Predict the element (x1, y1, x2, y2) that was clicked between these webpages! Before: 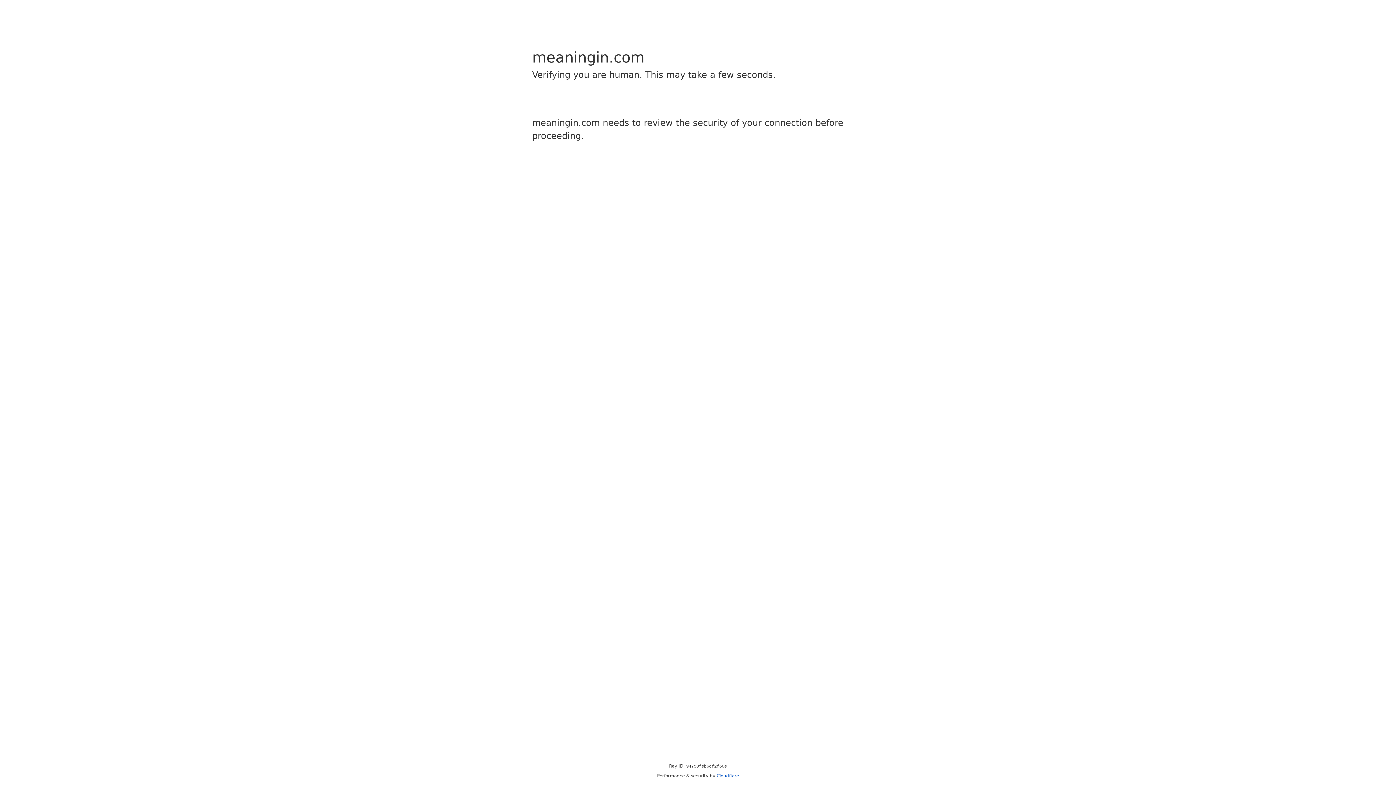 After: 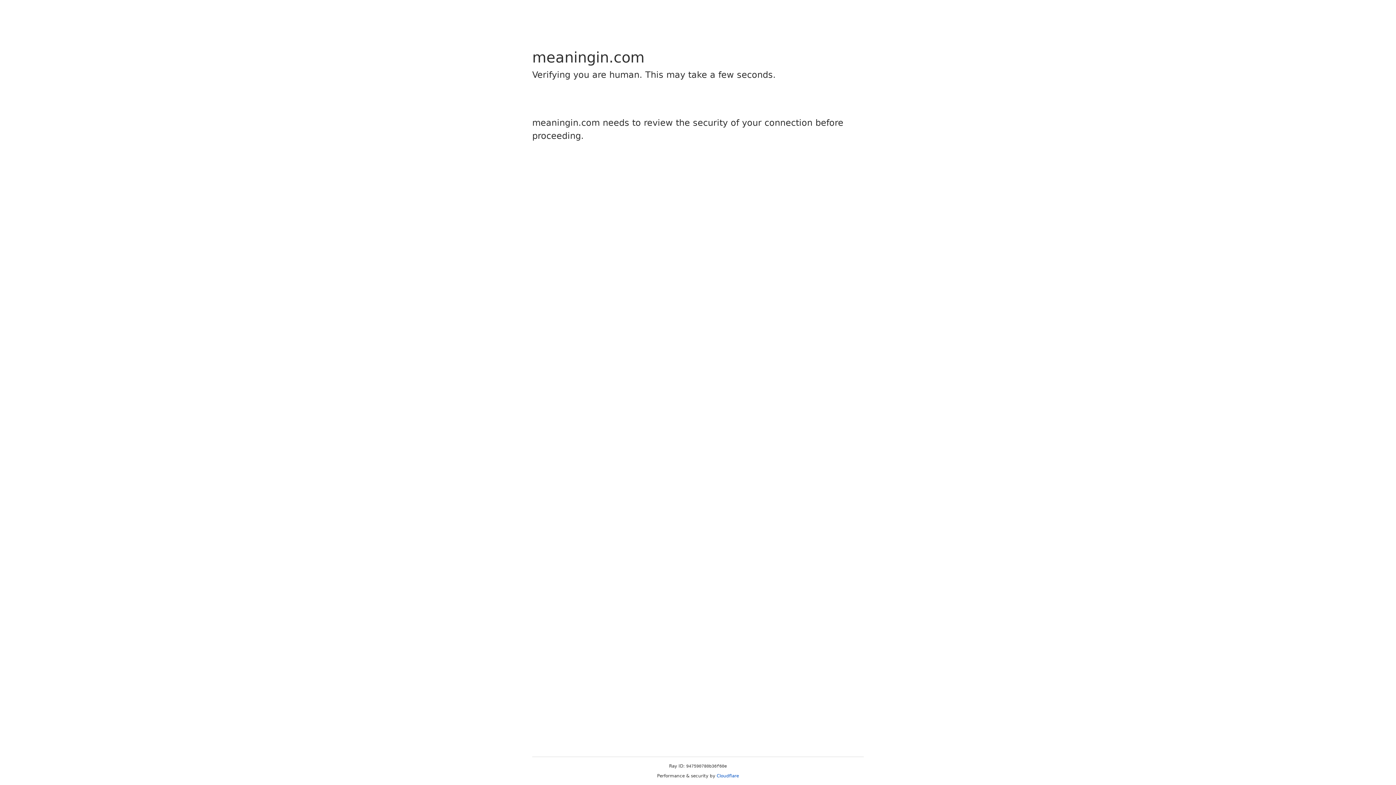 Action: label: Cloudflare bbox: (716, 773, 739, 778)